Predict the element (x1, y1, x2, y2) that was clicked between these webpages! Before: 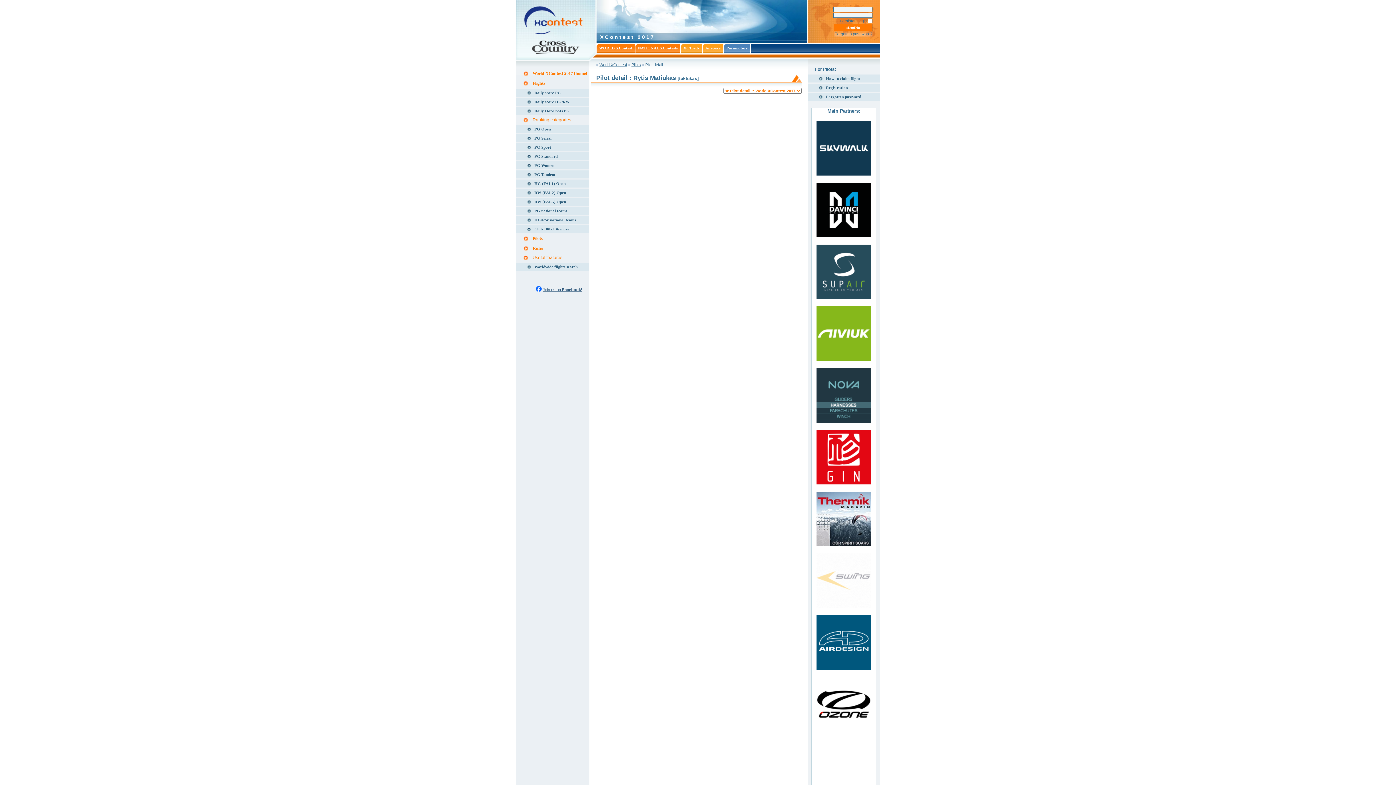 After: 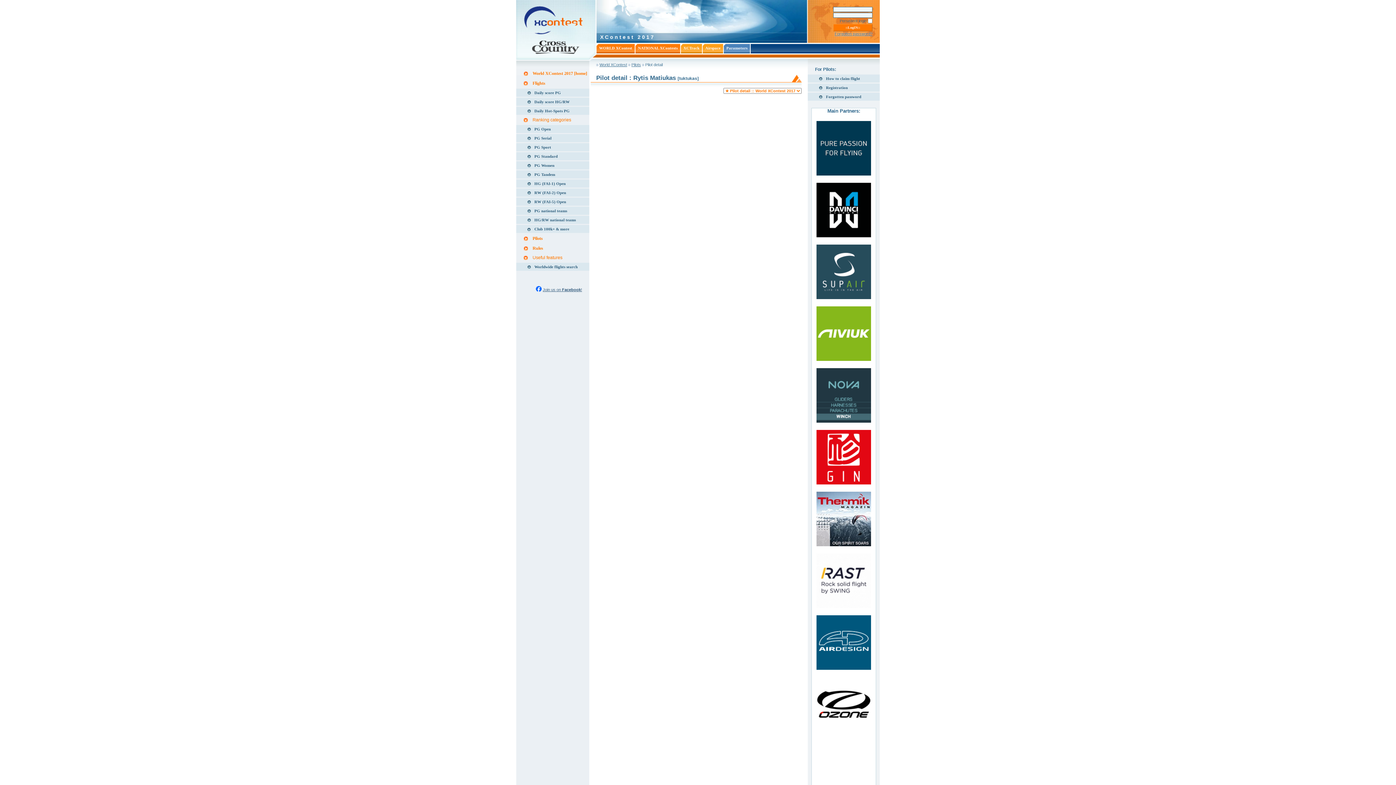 Action: bbox: (812, 615, 876, 670)